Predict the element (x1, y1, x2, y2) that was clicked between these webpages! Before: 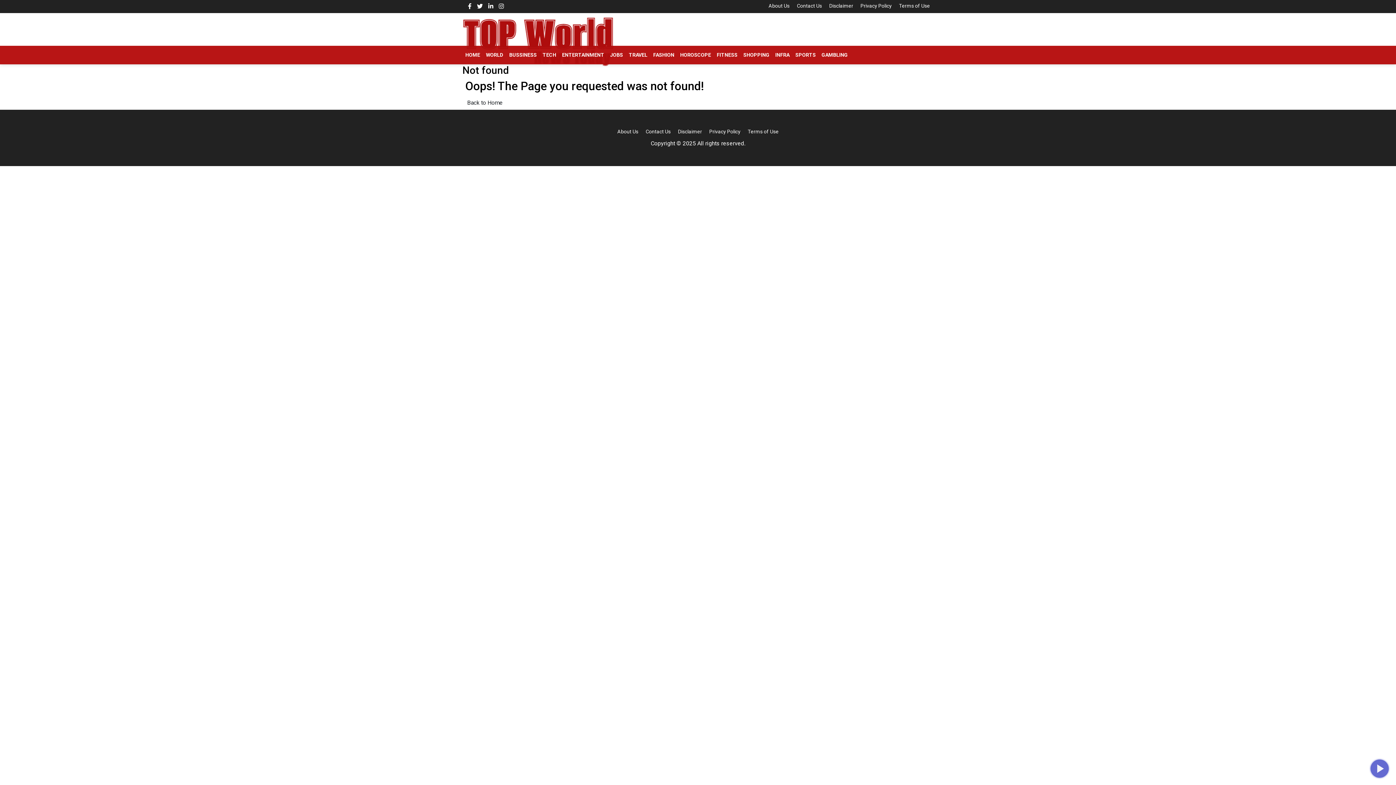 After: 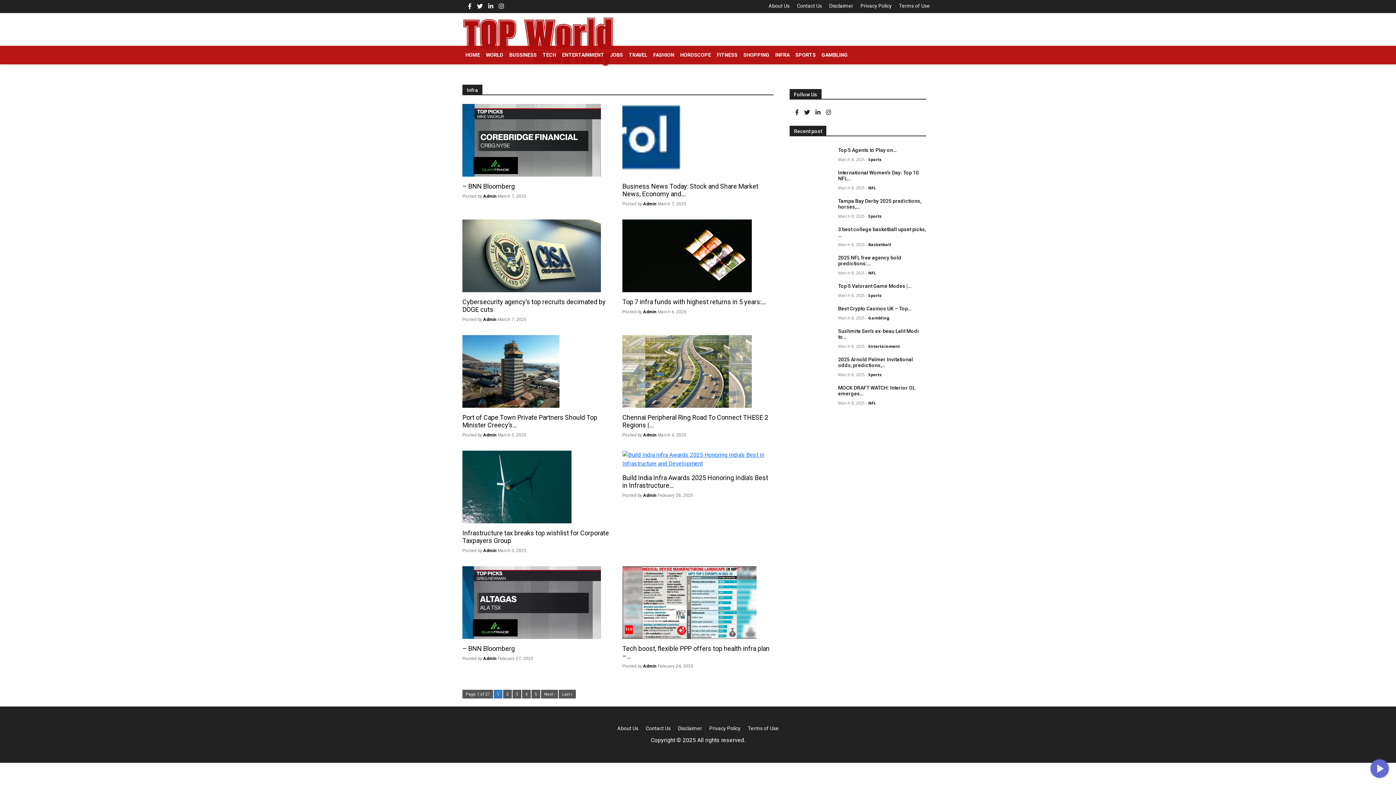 Action: bbox: (772, 45, 792, 64) label: INFRA